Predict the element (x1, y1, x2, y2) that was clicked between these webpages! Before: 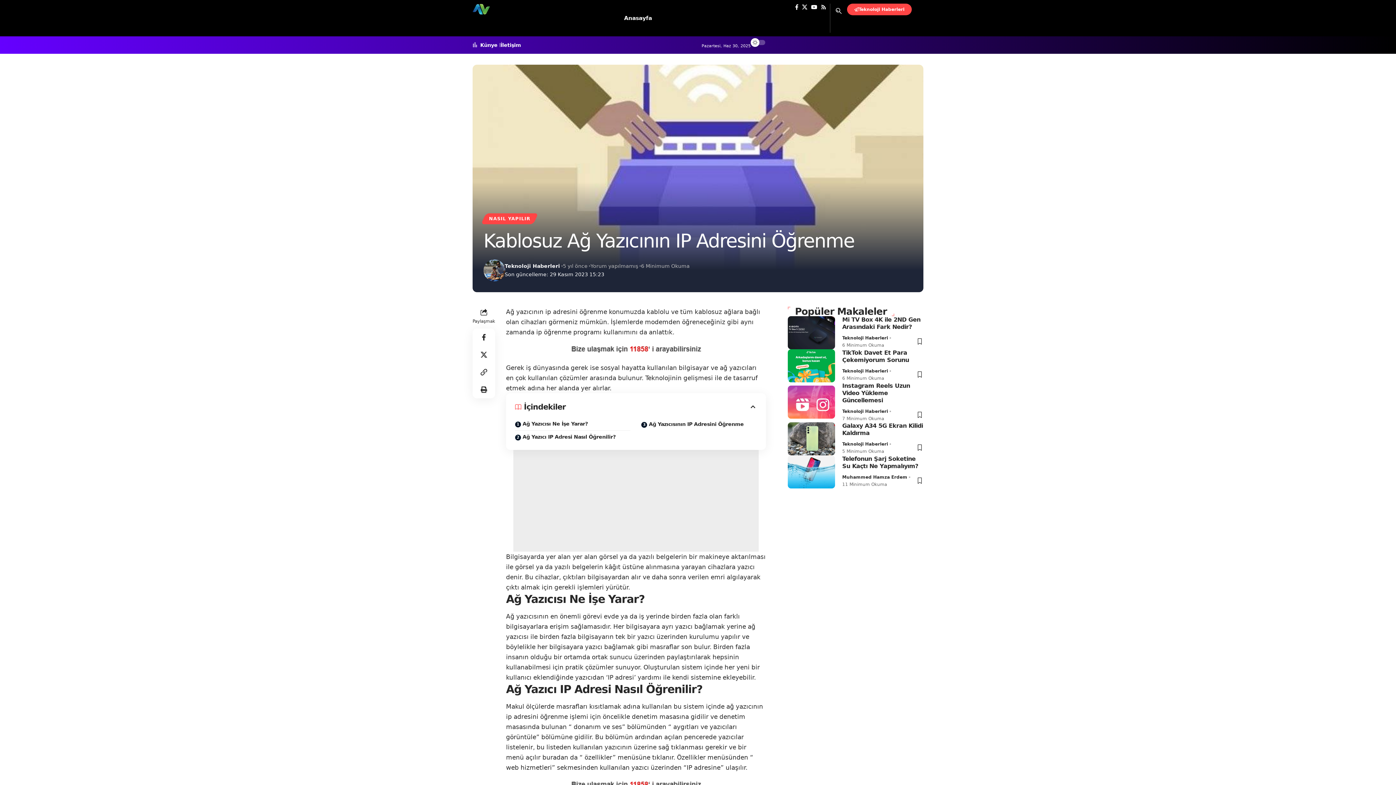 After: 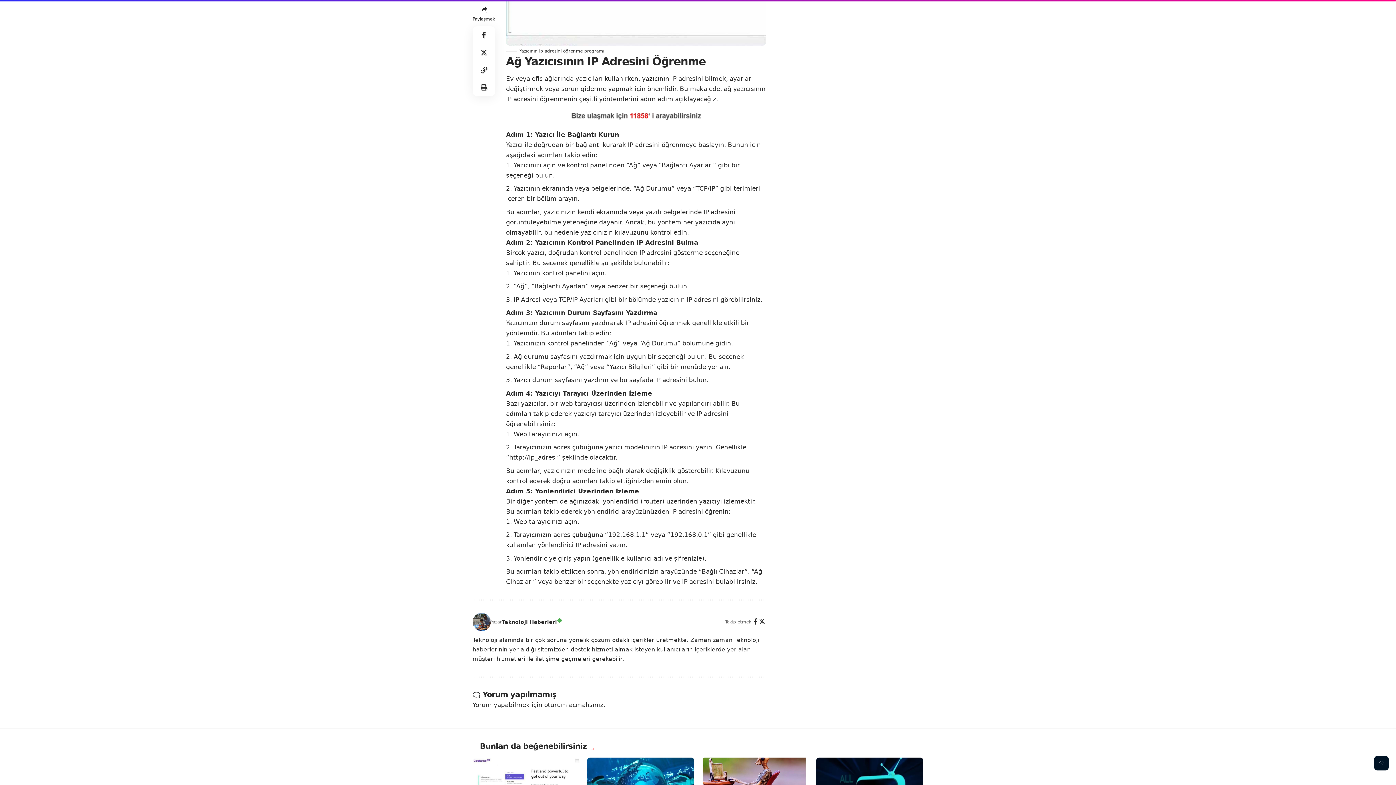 Action: label: Ağ Yazıcısının IP Adresini Öğrenme bbox: (641, 417, 756, 430)